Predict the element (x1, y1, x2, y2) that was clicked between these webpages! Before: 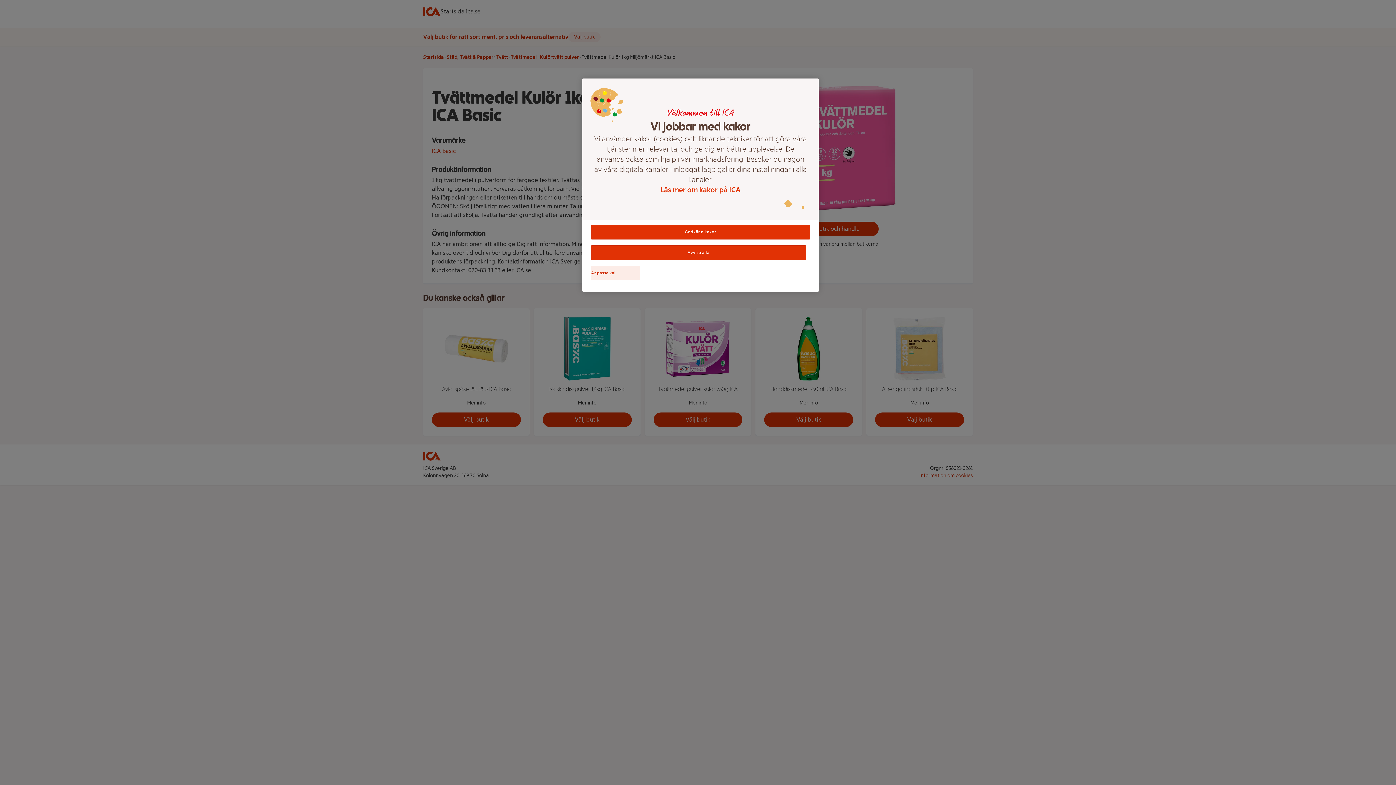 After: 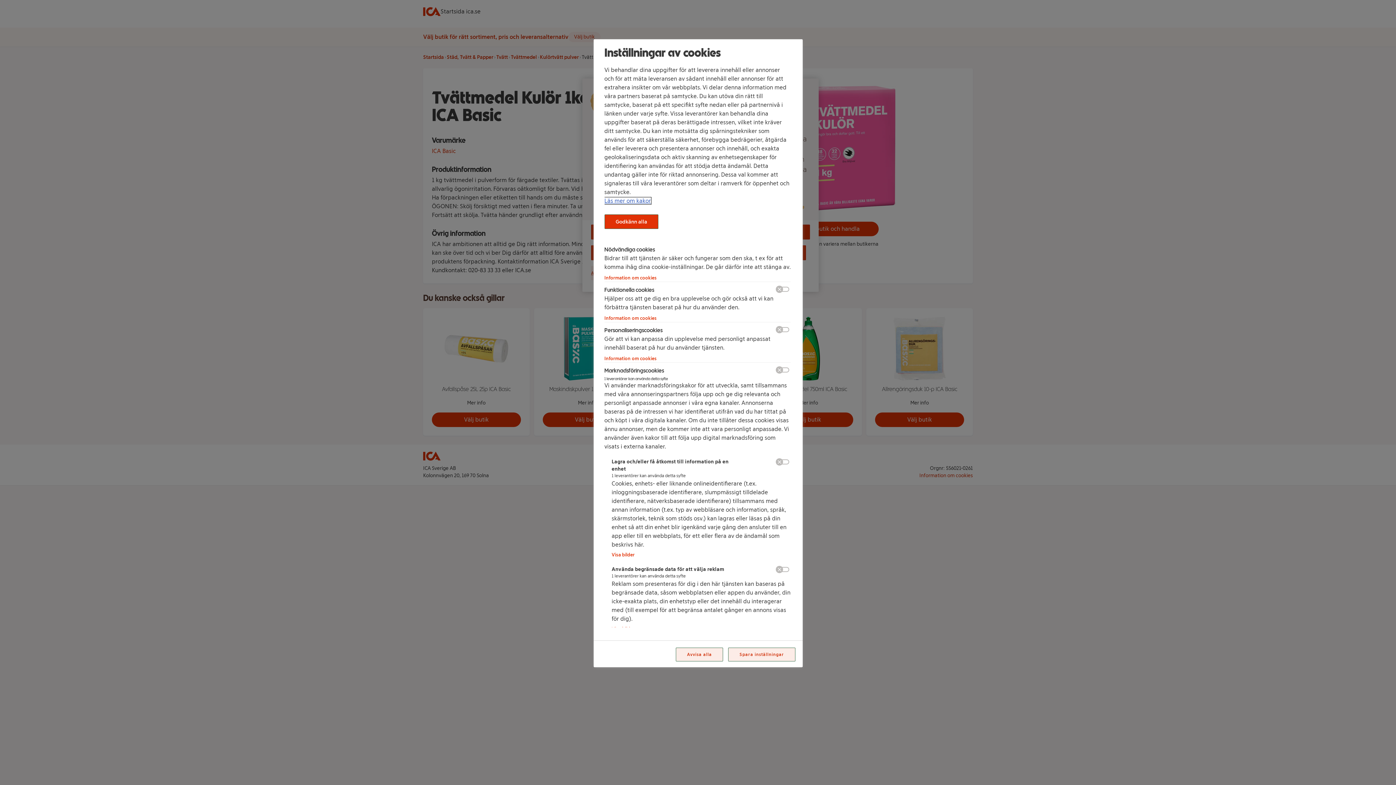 Action: label: Anpassa val bbox: (591, 266, 640, 280)